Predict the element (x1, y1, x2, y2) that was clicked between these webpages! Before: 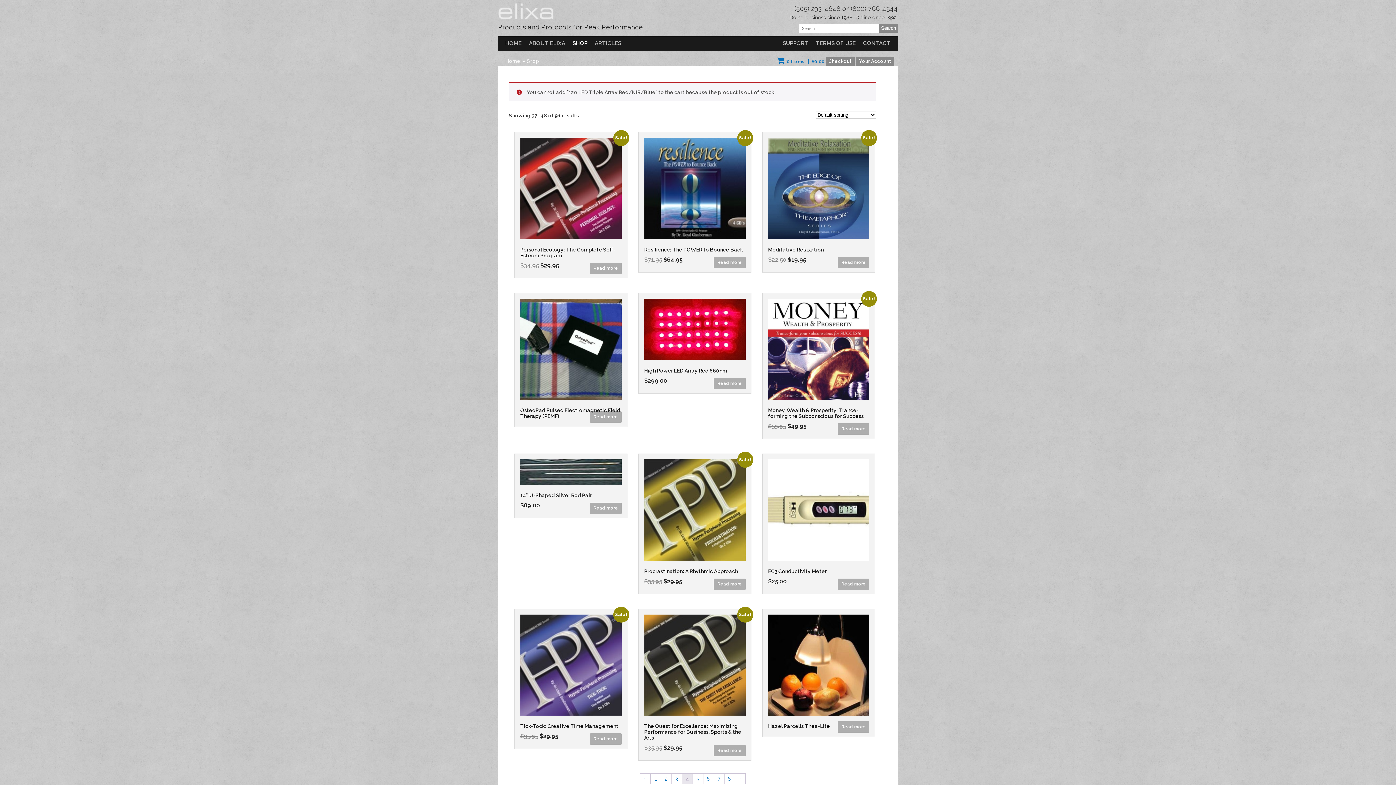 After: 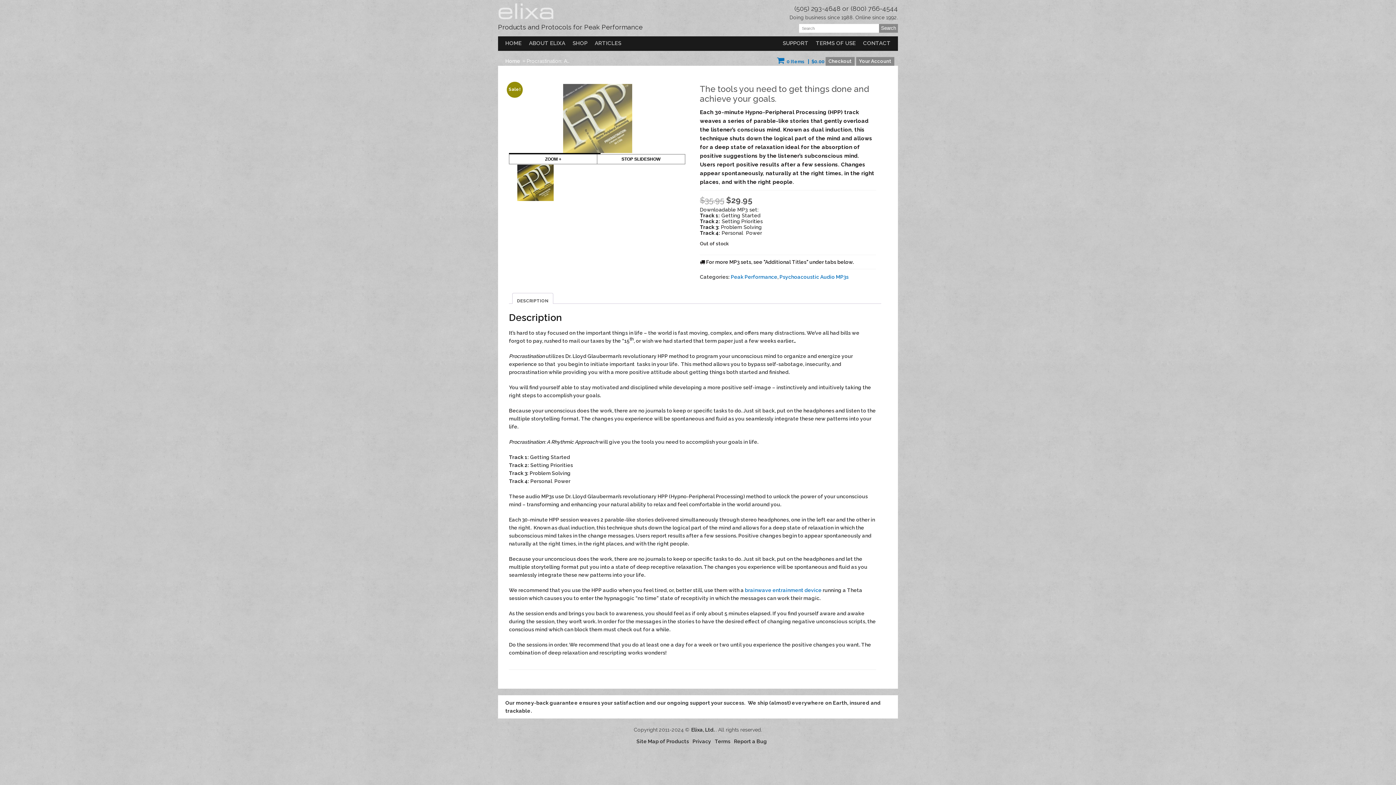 Action: bbox: (713, 578, 745, 590) label: Read more about “Procrastination: A Rhythmic Approach”